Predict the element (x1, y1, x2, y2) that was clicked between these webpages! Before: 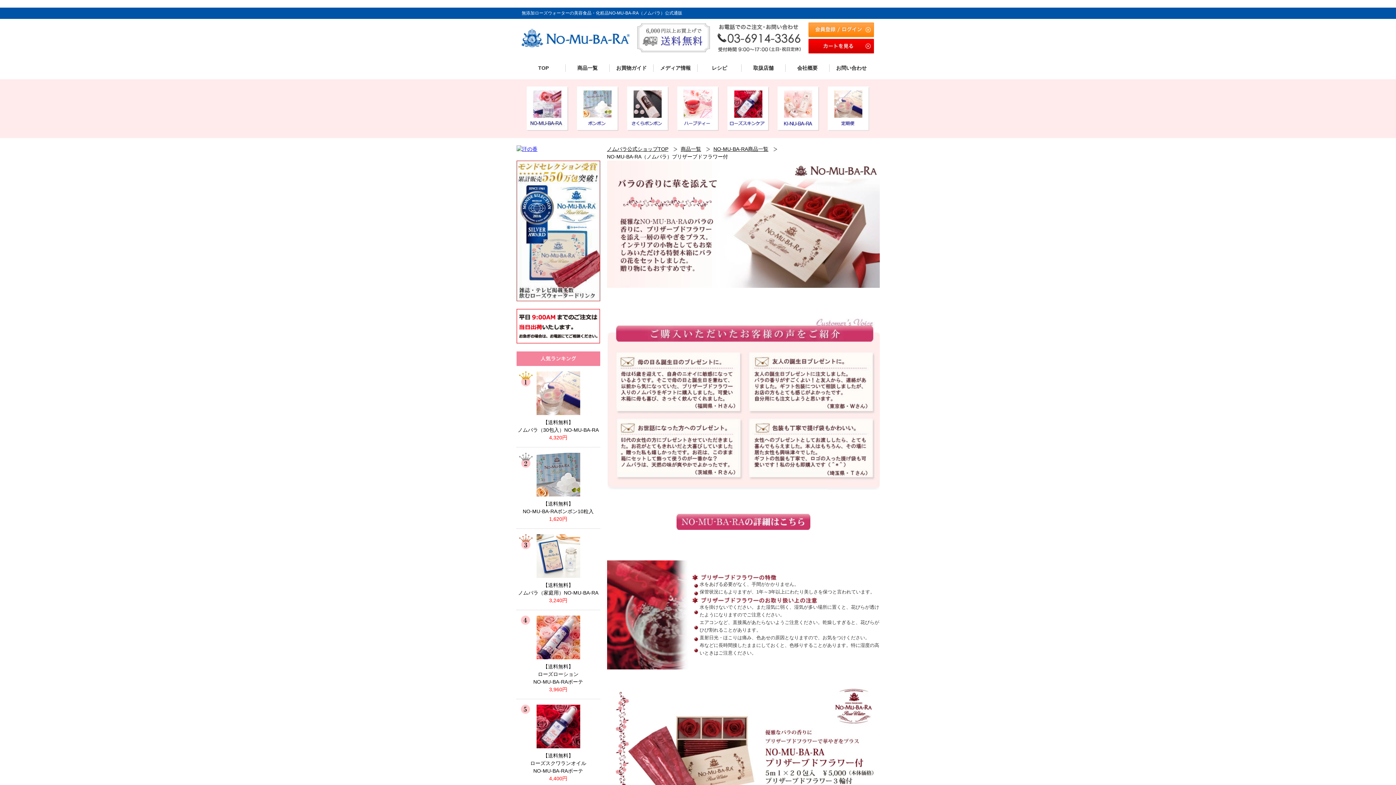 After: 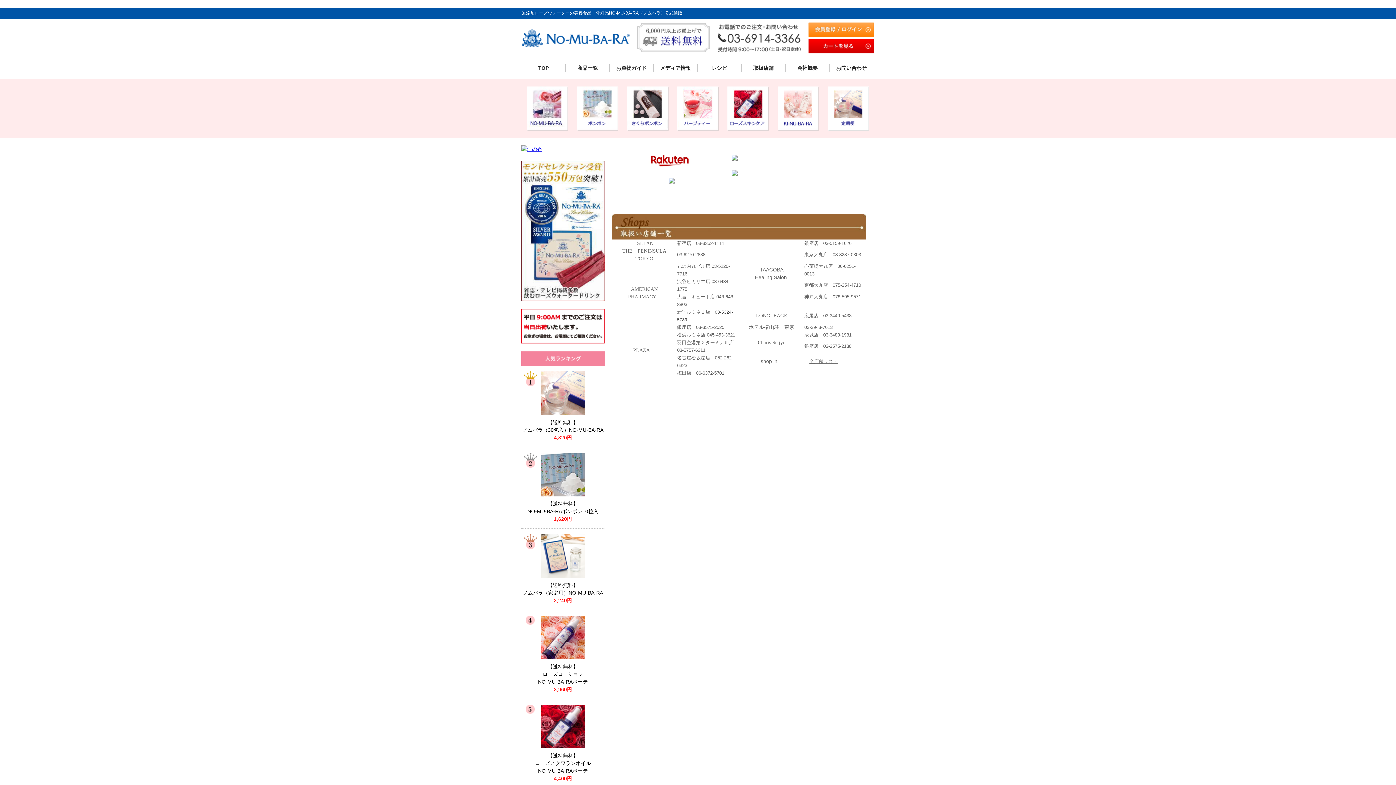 Action: label: 取扱店舗 bbox: (753, 65, 773, 70)